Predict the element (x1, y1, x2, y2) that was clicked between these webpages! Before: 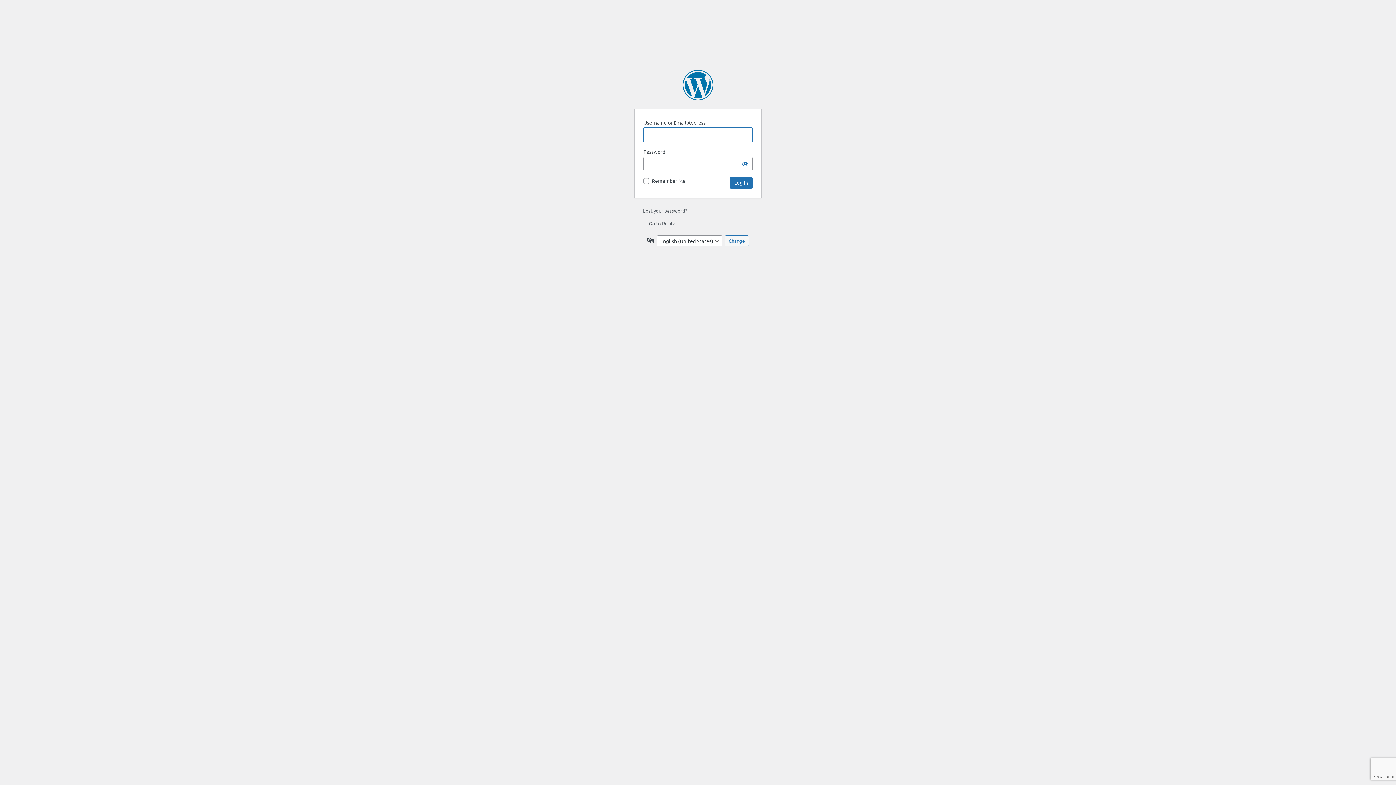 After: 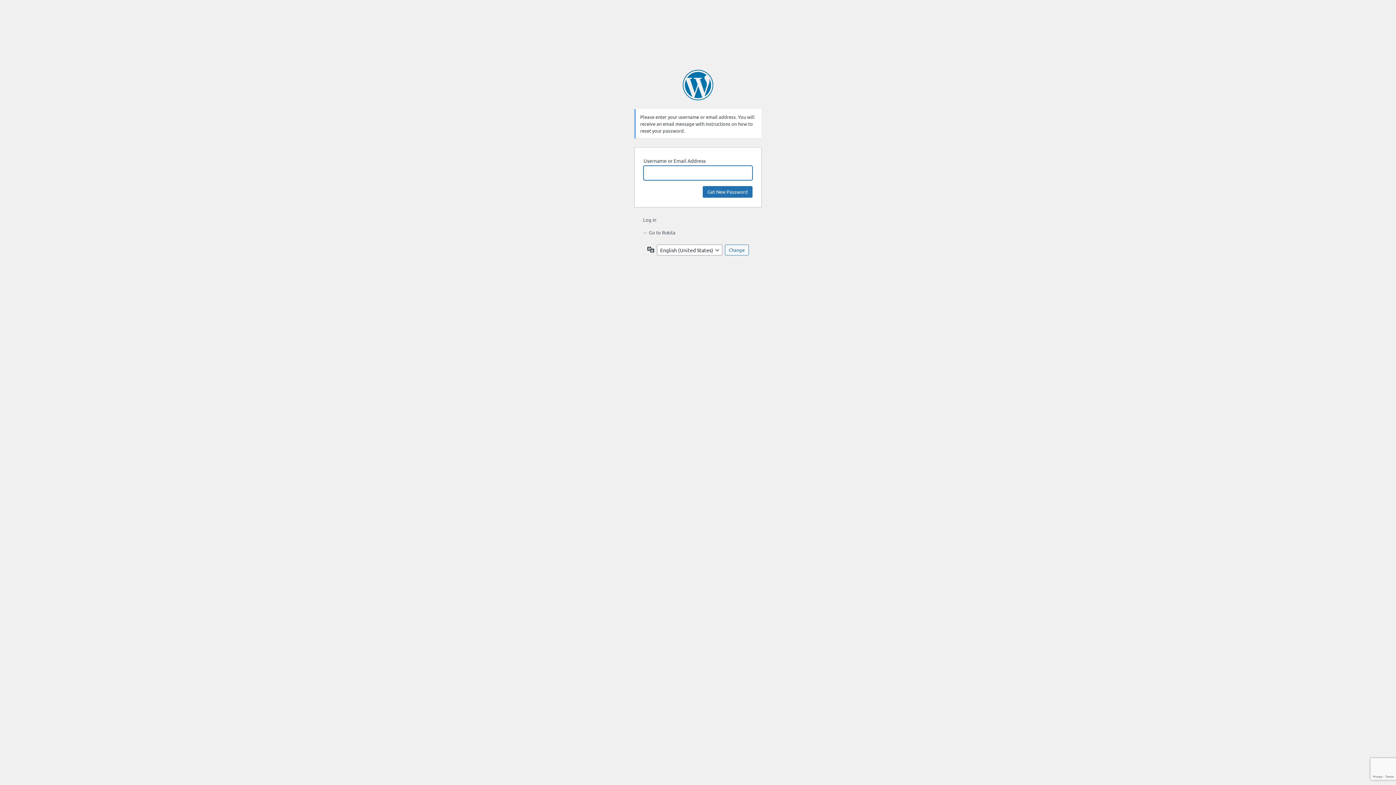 Action: bbox: (643, 207, 687, 213) label: Lost your password?